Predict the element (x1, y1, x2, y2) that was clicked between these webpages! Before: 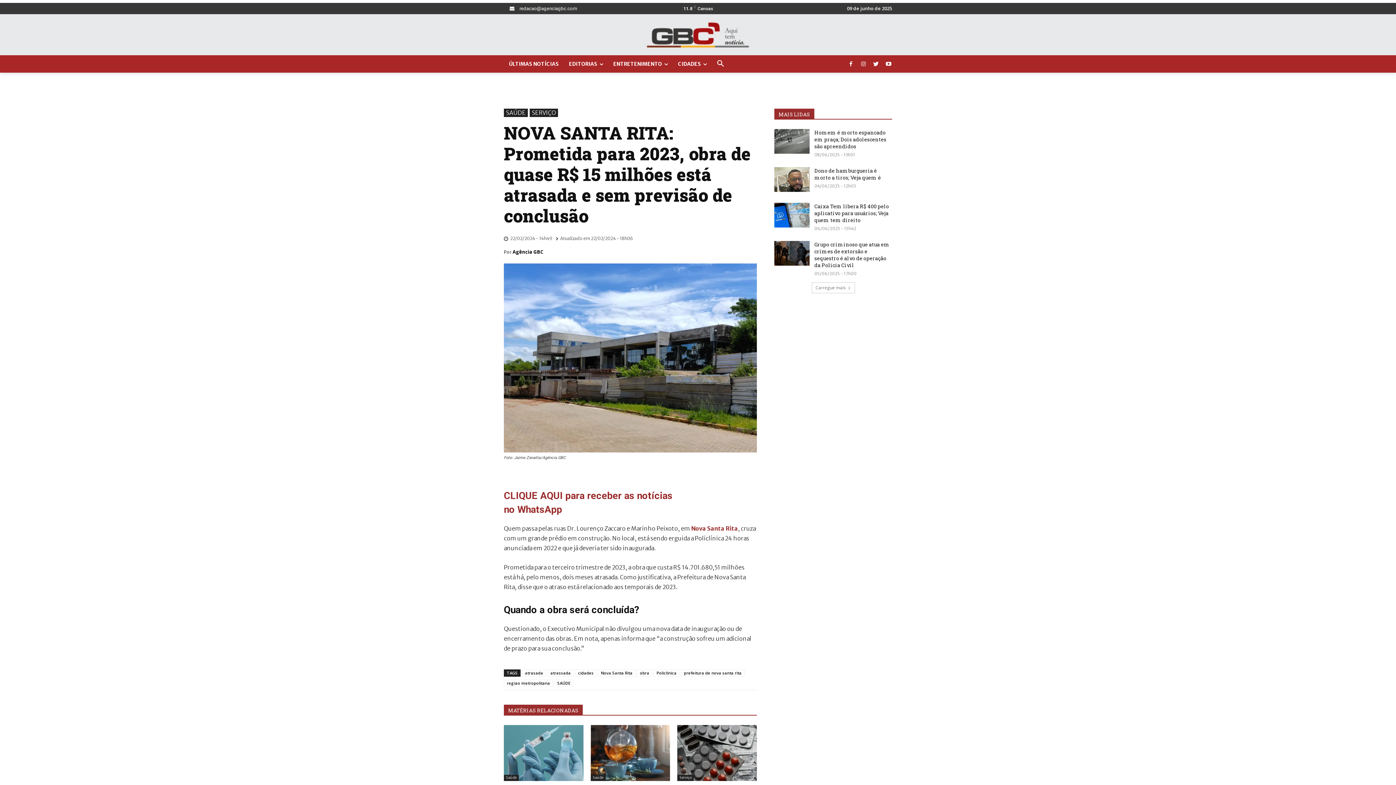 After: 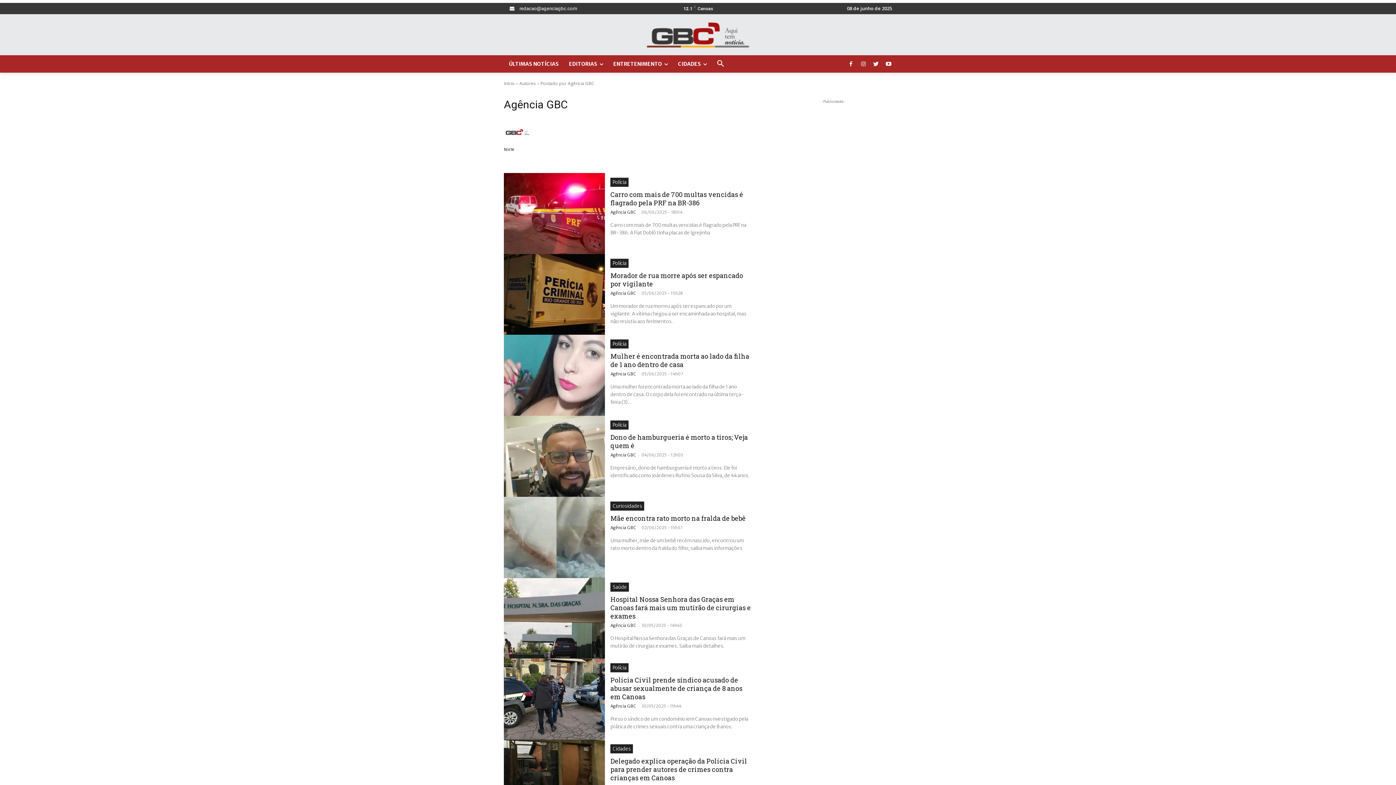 Action: label: Agência GBC bbox: (512, 246, 543, 257)